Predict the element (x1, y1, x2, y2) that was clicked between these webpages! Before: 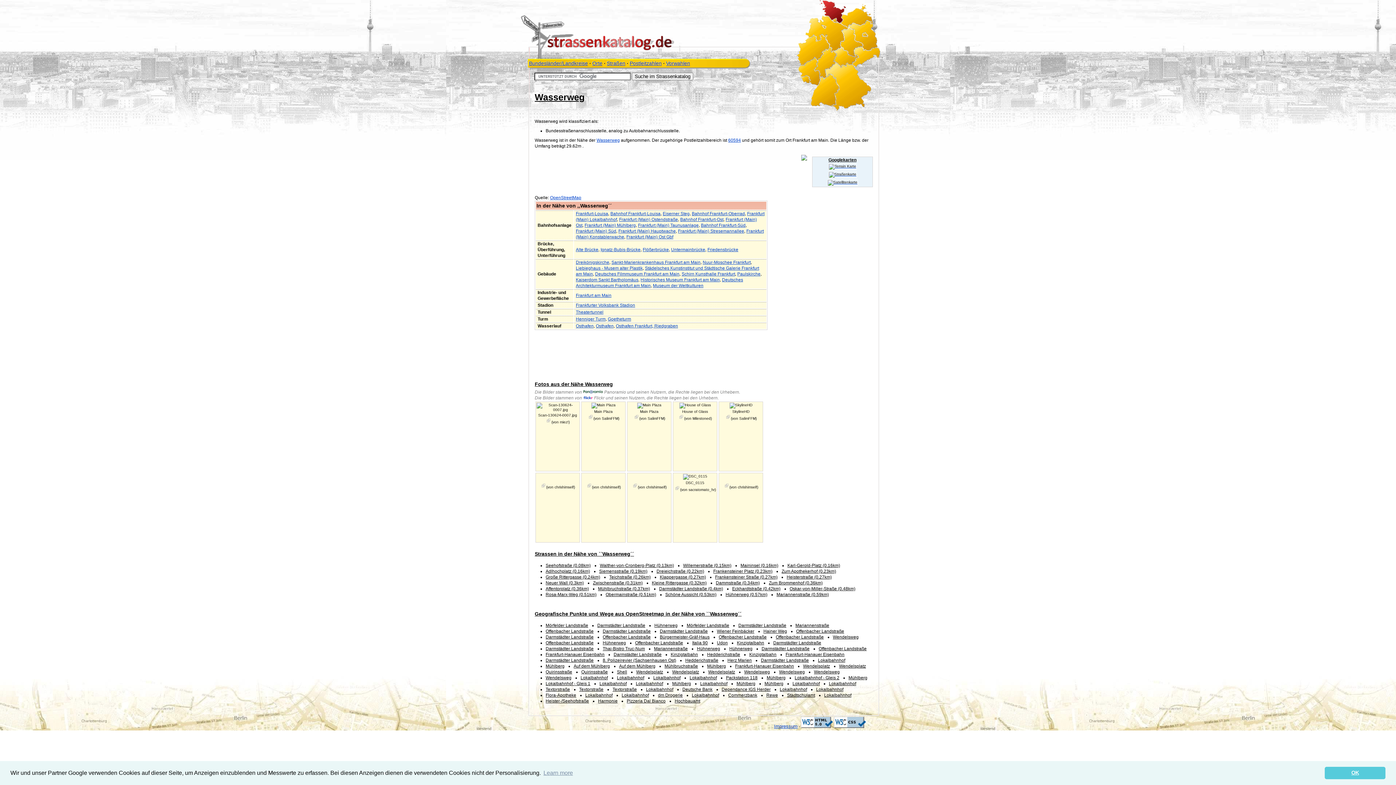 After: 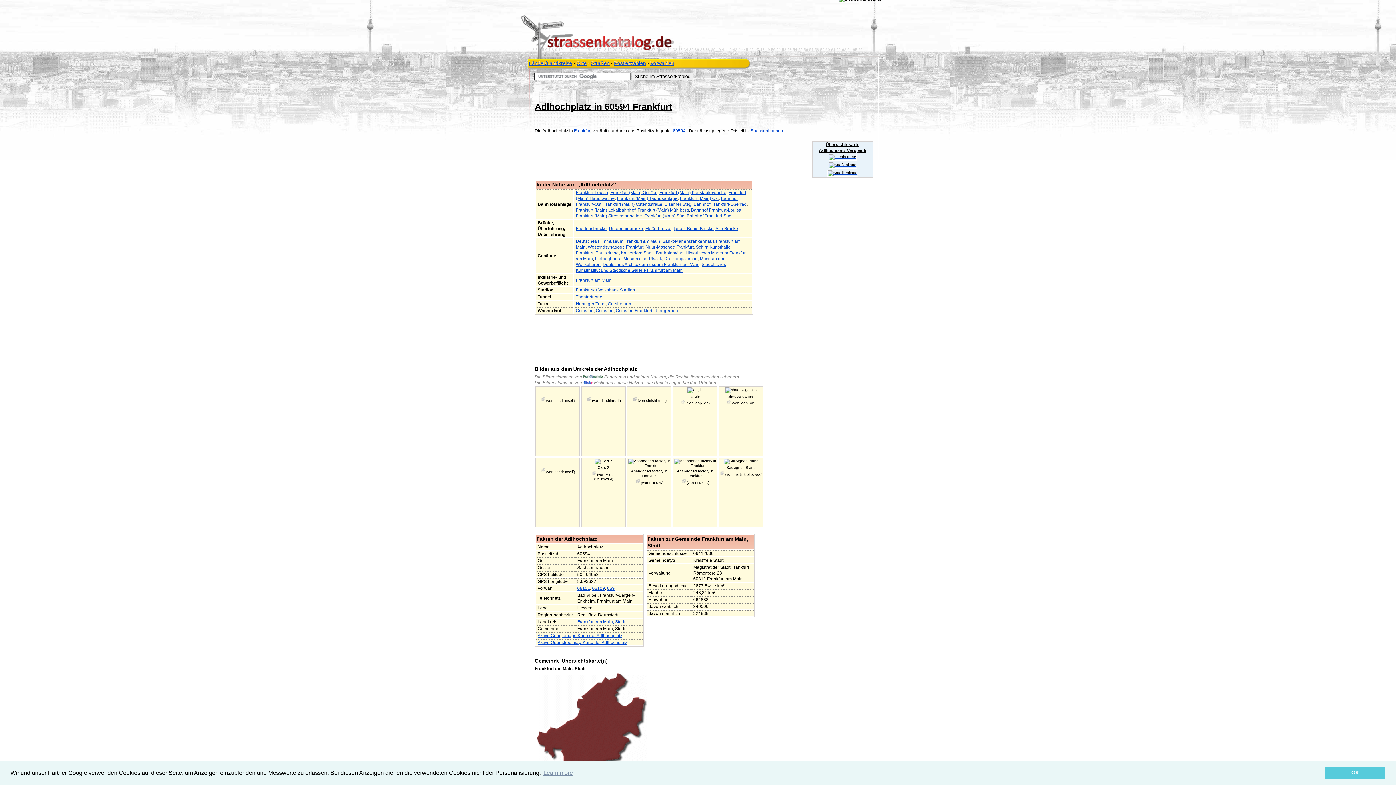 Action: bbox: (545, 569, 590, 574) label: Adlhochplatz (0.16km)